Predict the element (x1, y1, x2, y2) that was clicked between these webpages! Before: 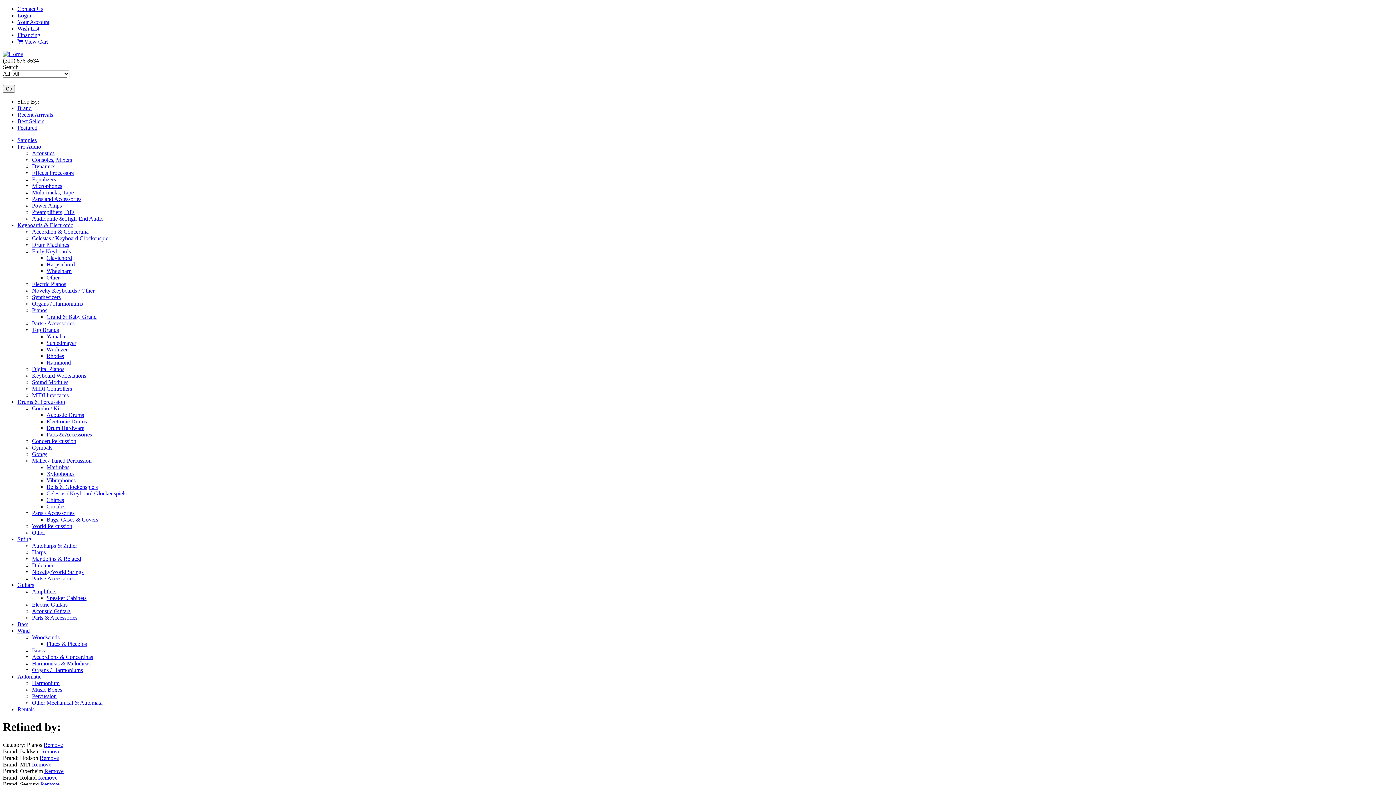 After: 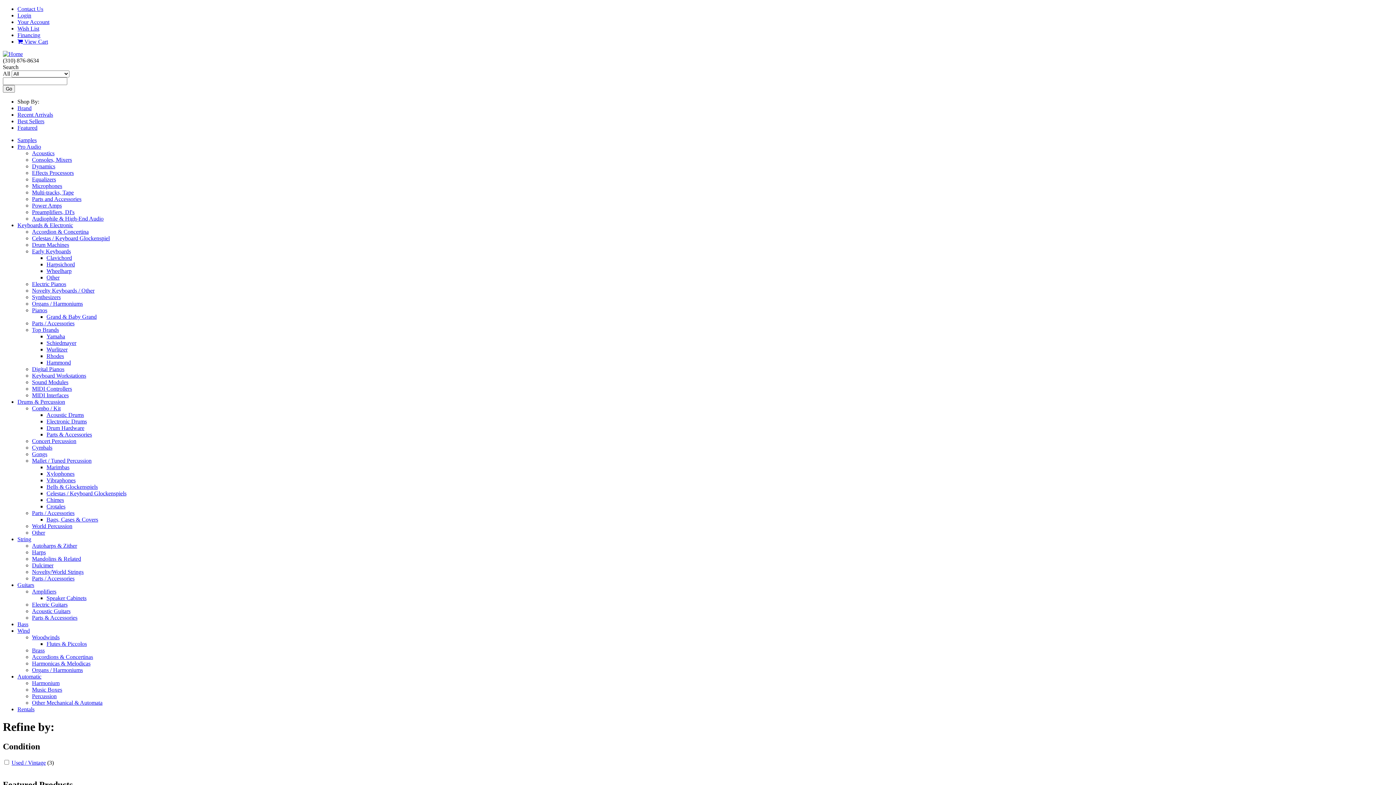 Action: bbox: (32, 163, 55, 169) label: Dynamics